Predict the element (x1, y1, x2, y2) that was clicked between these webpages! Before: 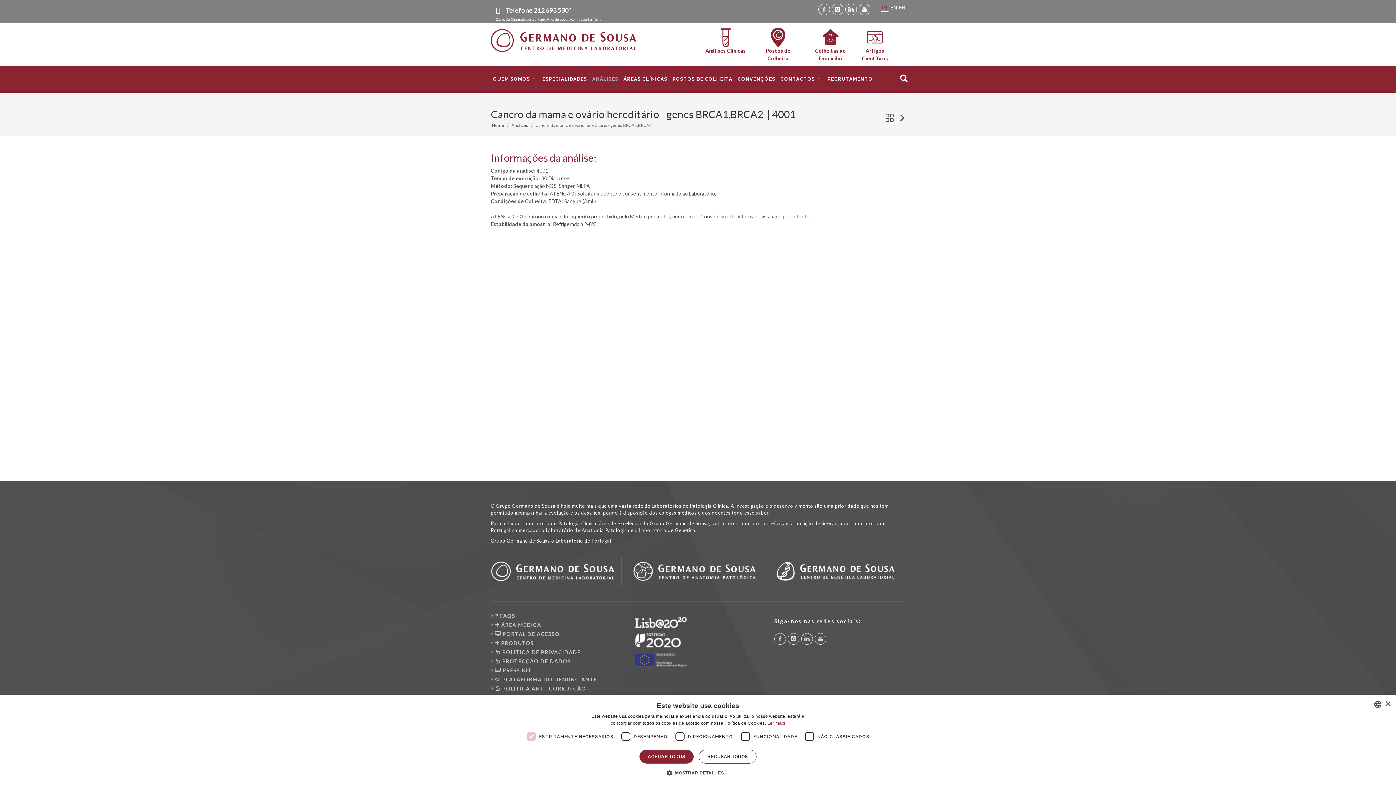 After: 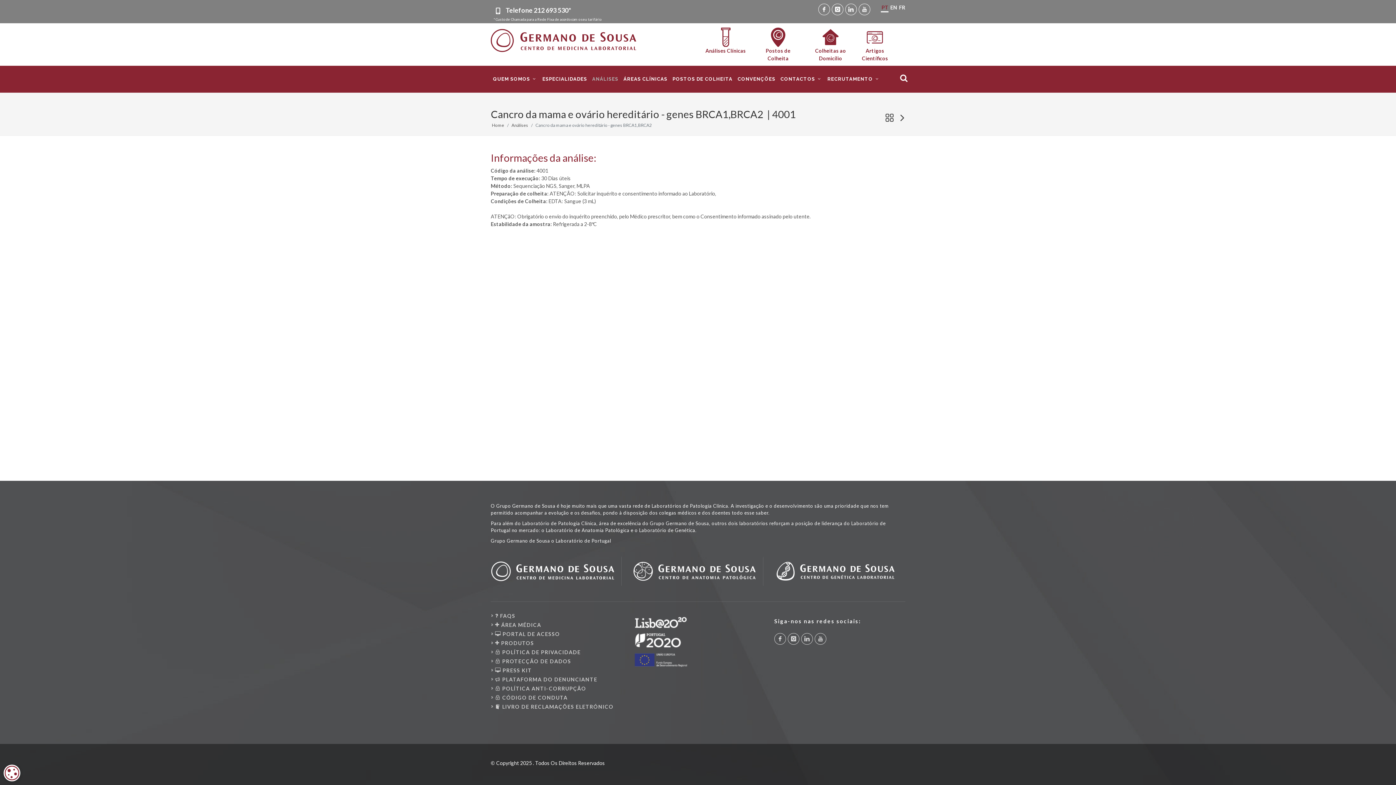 Action: bbox: (639, 750, 693, 764) label: ACEITAR TODOS